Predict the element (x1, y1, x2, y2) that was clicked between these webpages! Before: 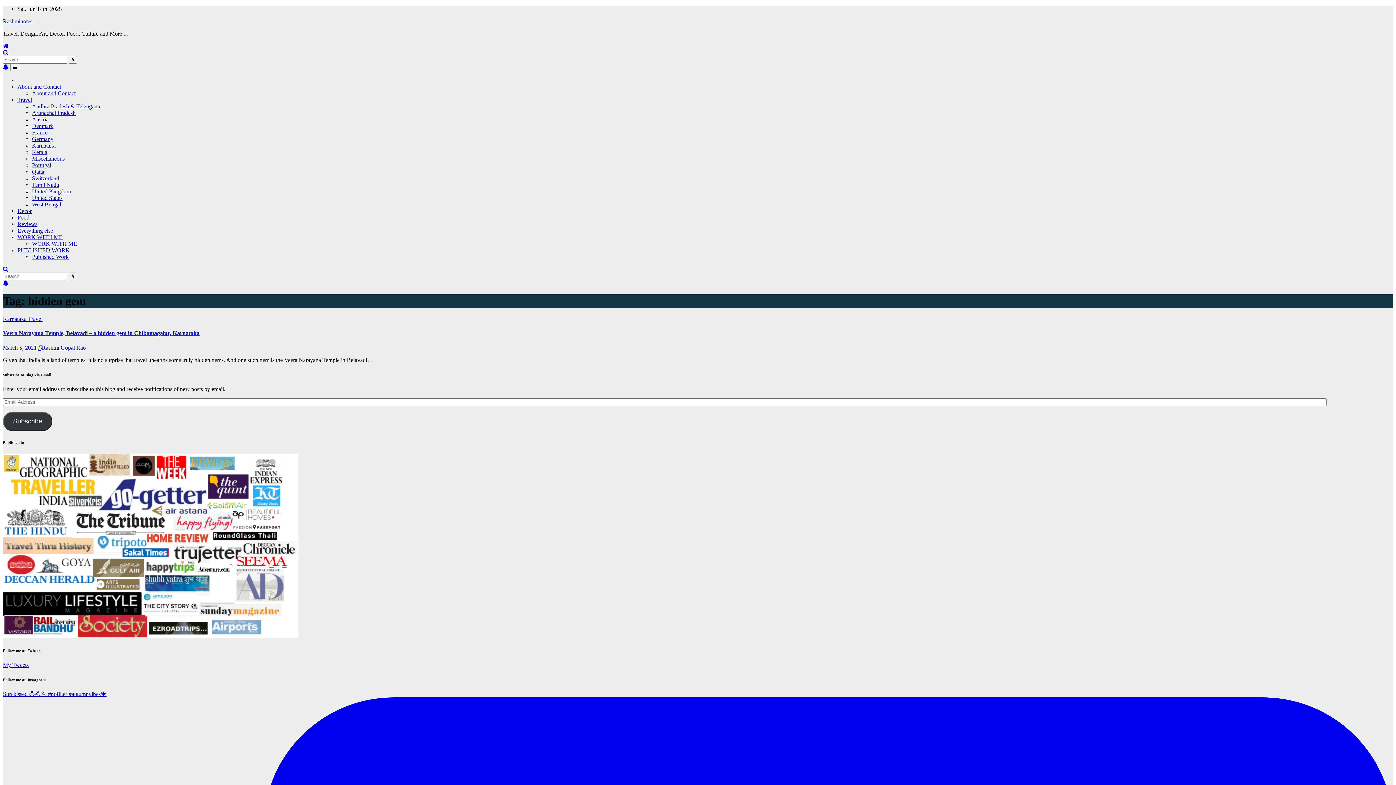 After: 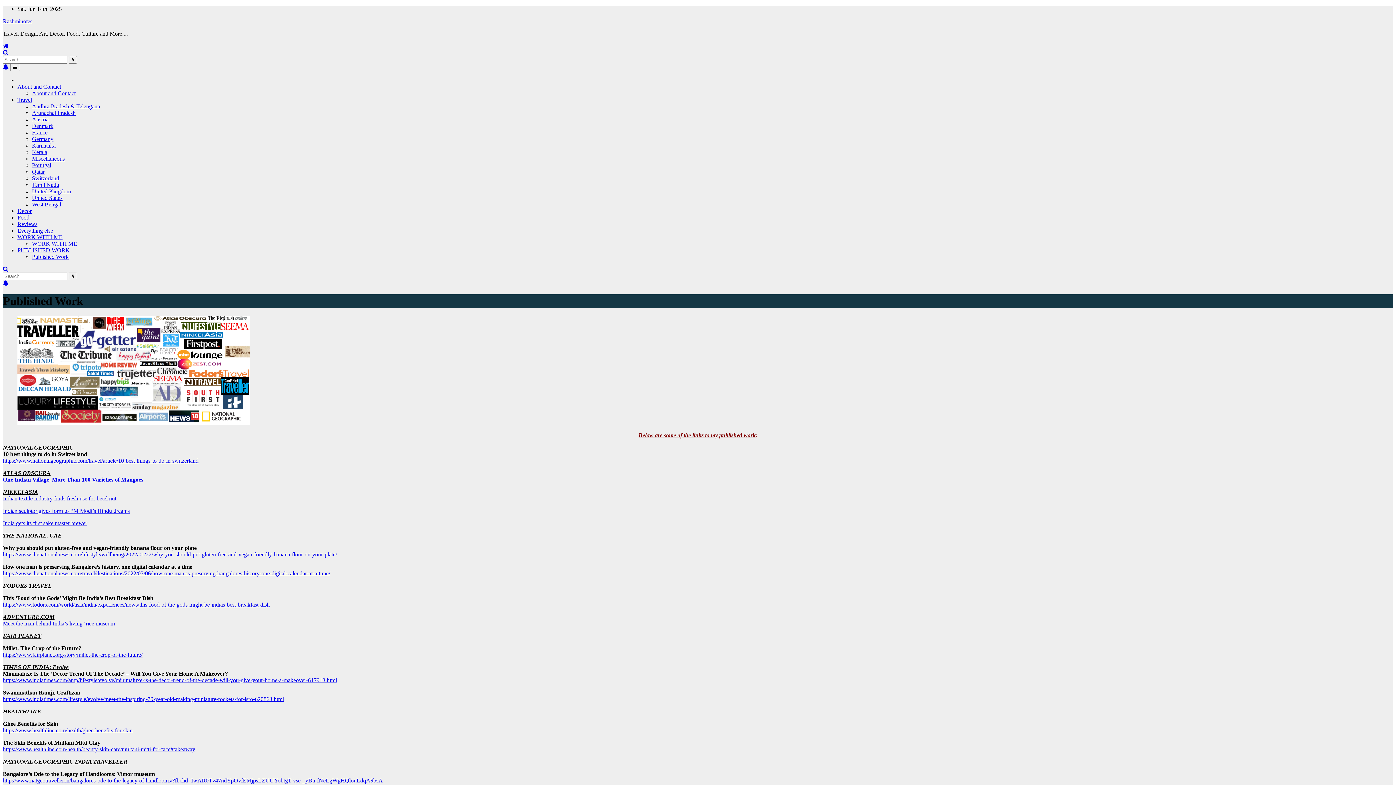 Action: bbox: (32, 253, 68, 260) label: Published Work